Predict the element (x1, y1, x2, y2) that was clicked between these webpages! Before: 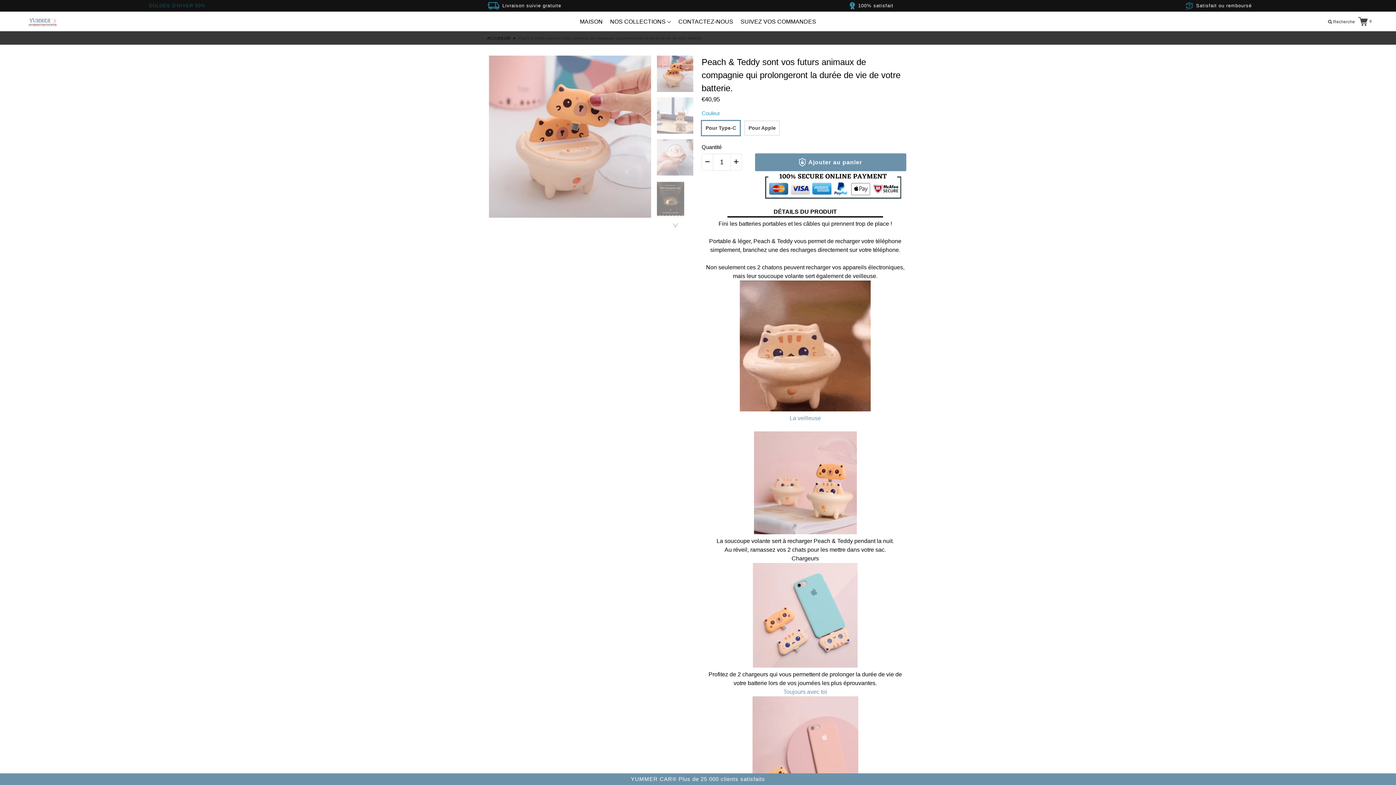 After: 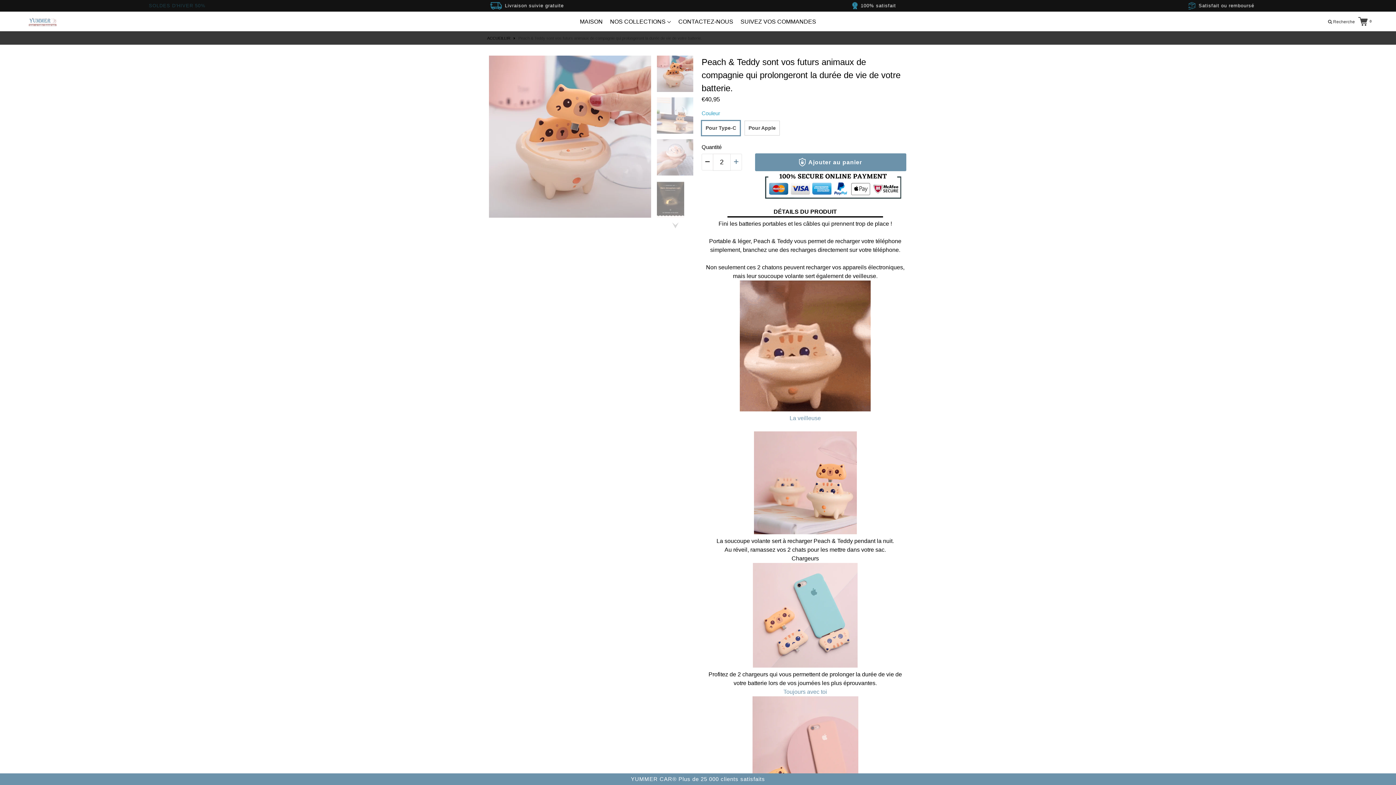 Action: bbox: (730, 153, 742, 170)